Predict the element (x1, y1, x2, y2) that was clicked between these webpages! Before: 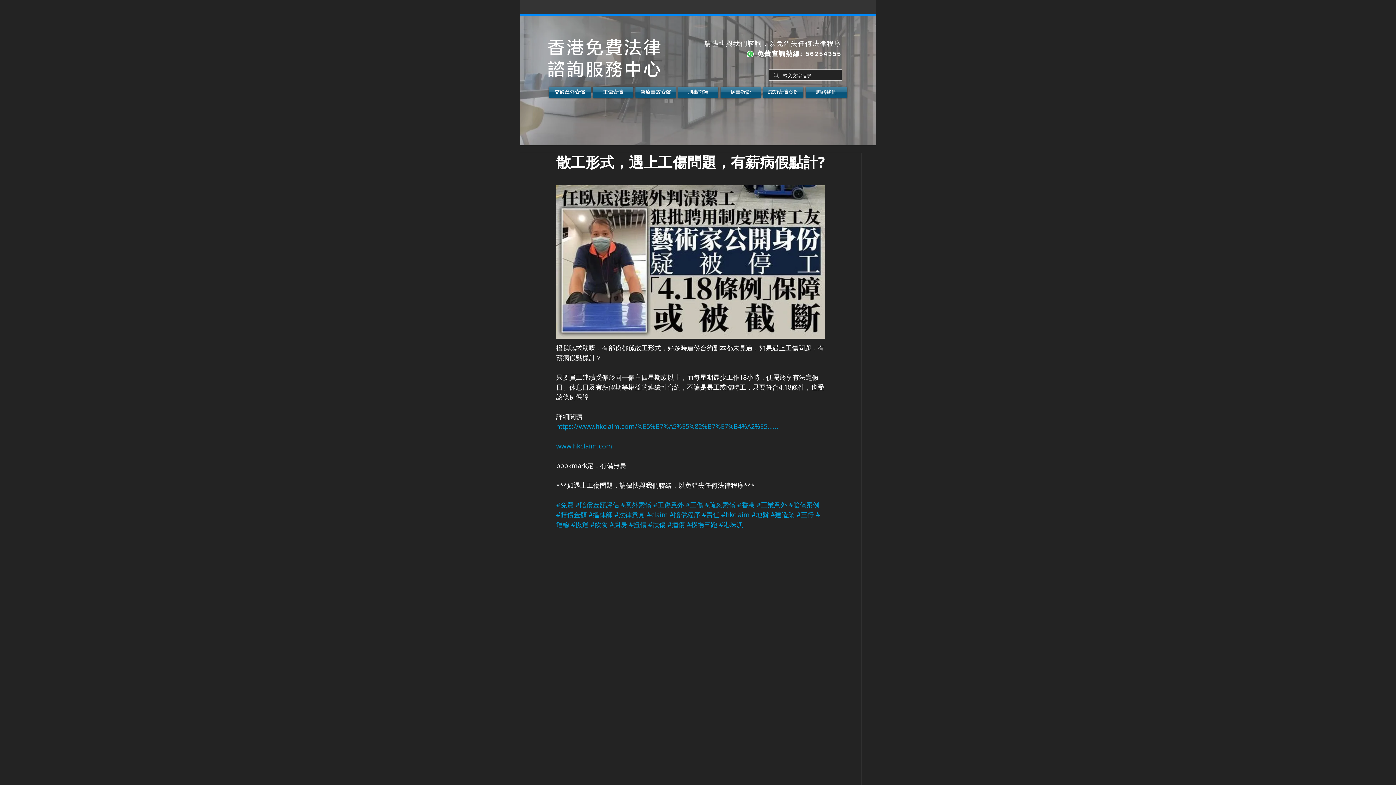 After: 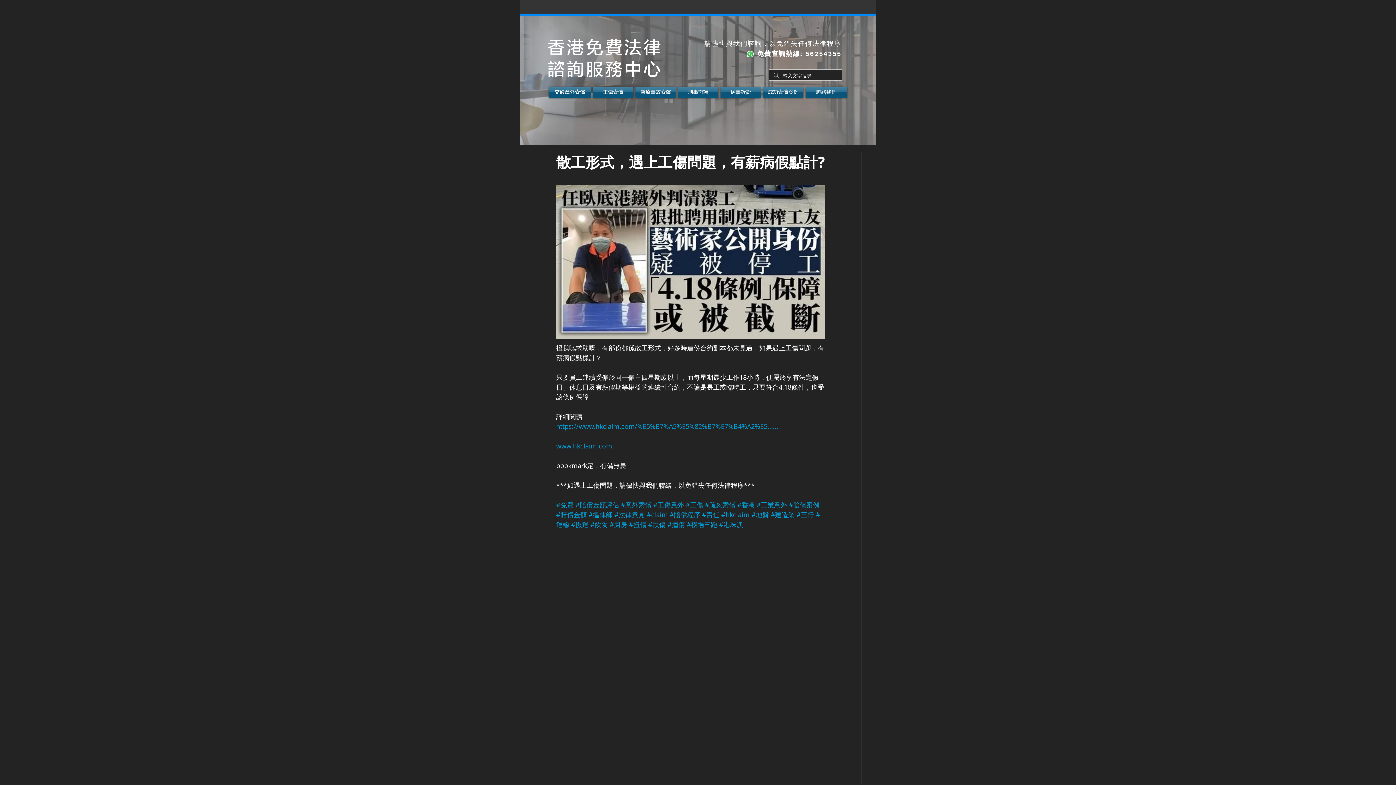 Action: bbox: (746, 50, 754, 57)